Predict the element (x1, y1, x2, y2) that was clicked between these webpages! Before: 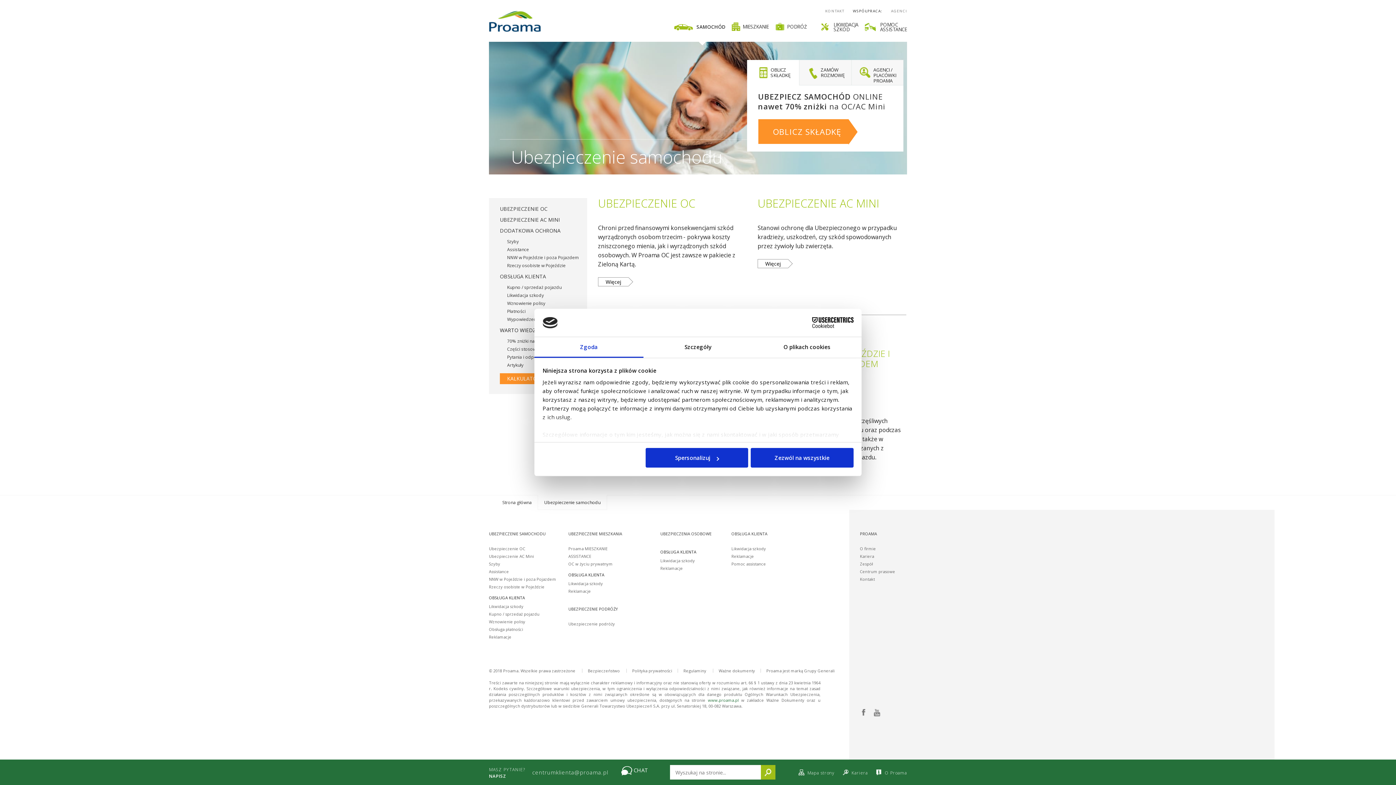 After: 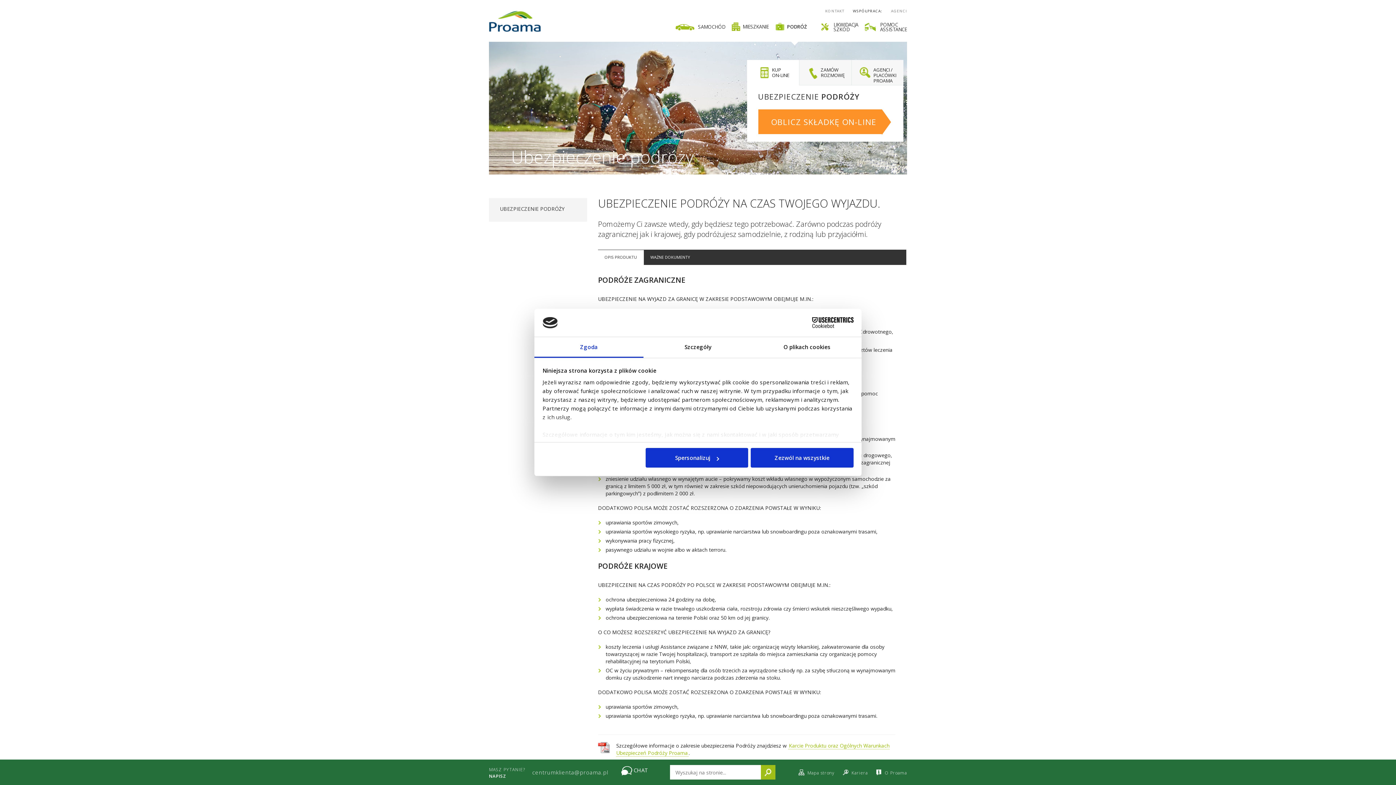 Action: label: PODRÓŻ bbox: (775, 17, 813, 36)